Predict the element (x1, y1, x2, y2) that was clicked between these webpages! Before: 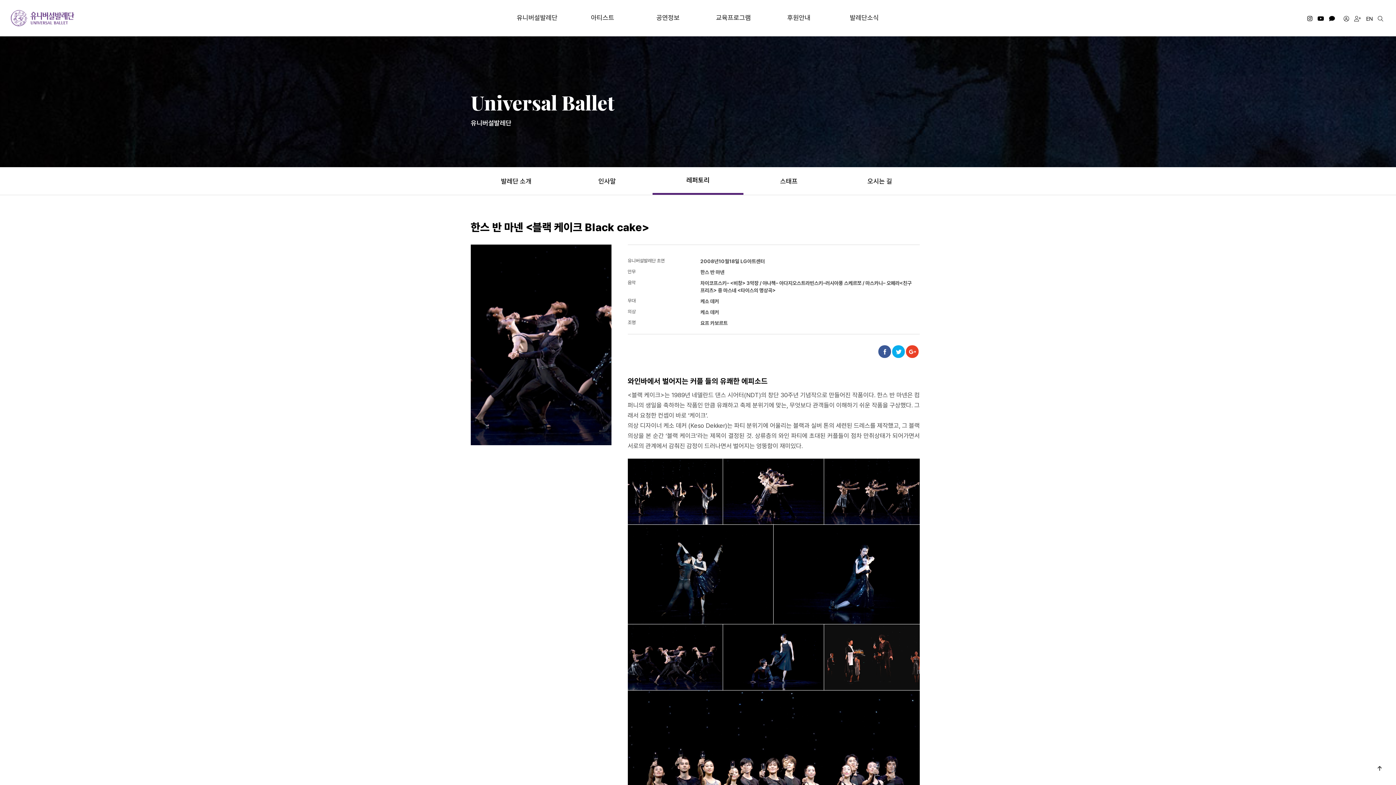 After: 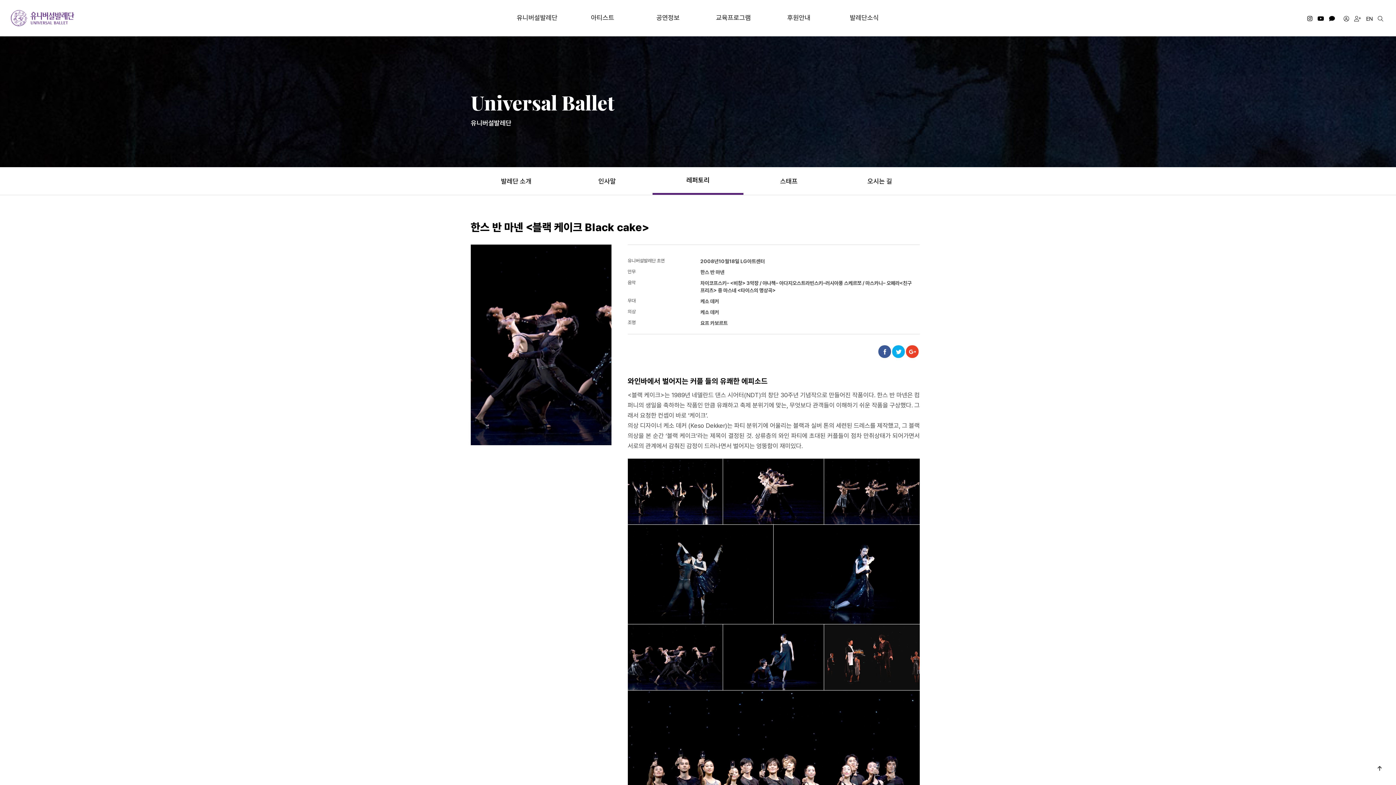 Action: bbox: (878, 345, 891, 358)